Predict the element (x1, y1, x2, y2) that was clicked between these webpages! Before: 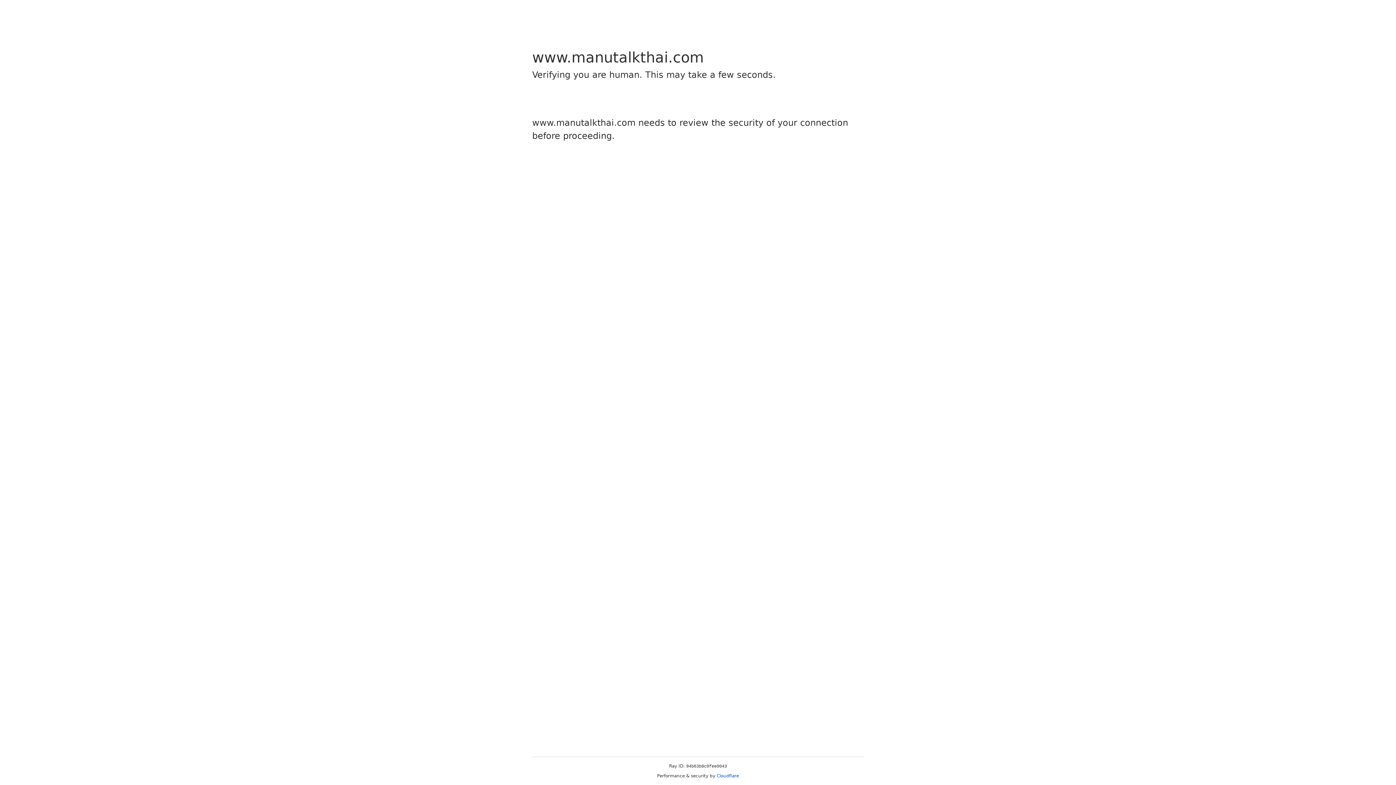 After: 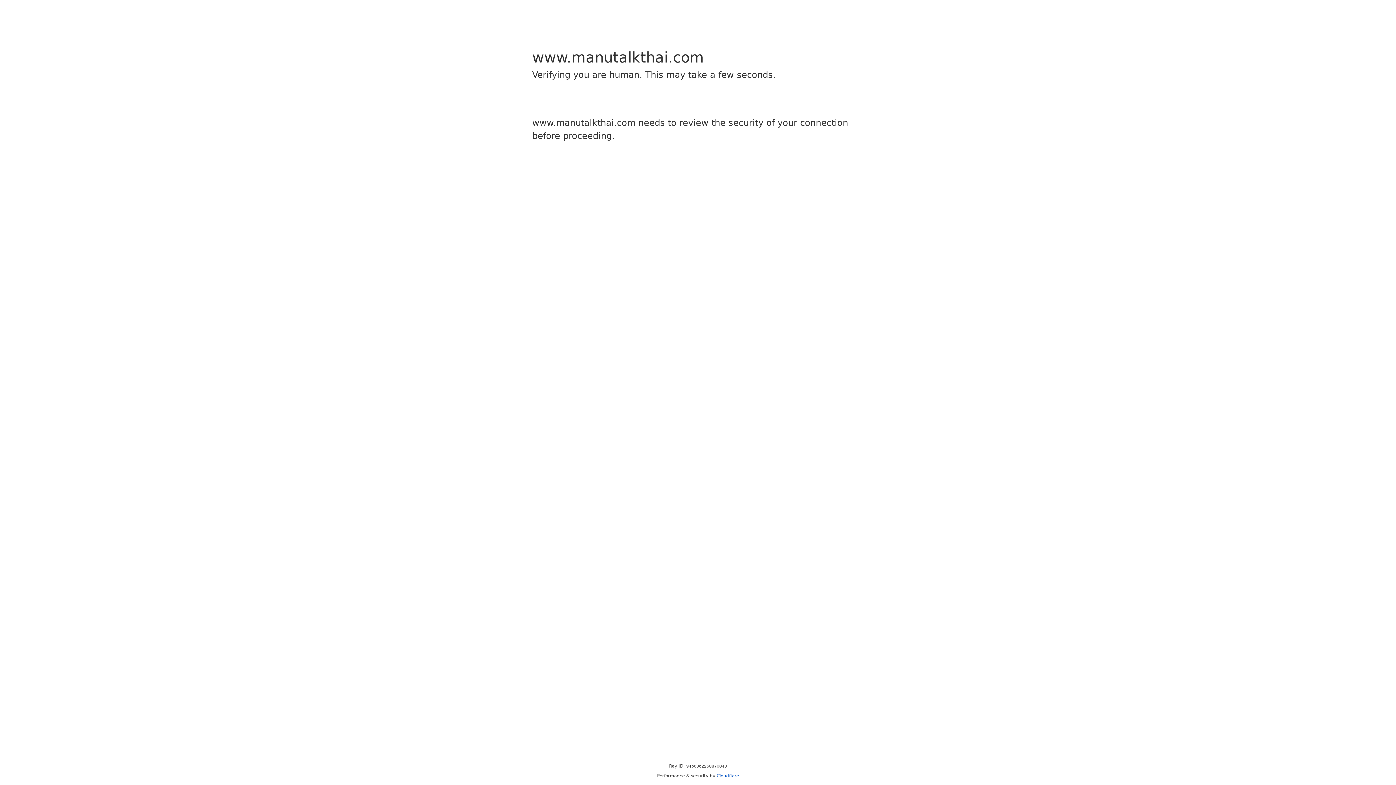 Action: label: Cloudflare bbox: (716, 773, 739, 778)